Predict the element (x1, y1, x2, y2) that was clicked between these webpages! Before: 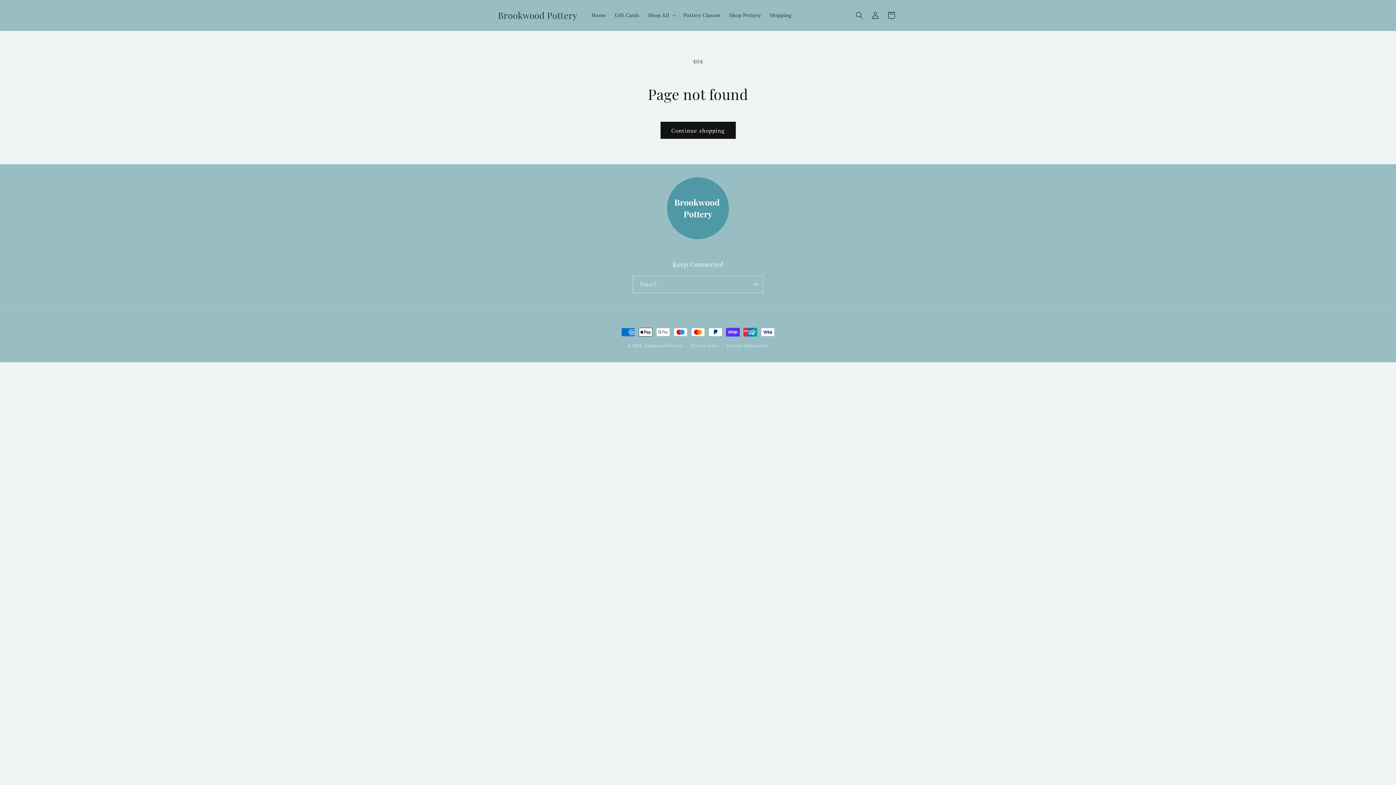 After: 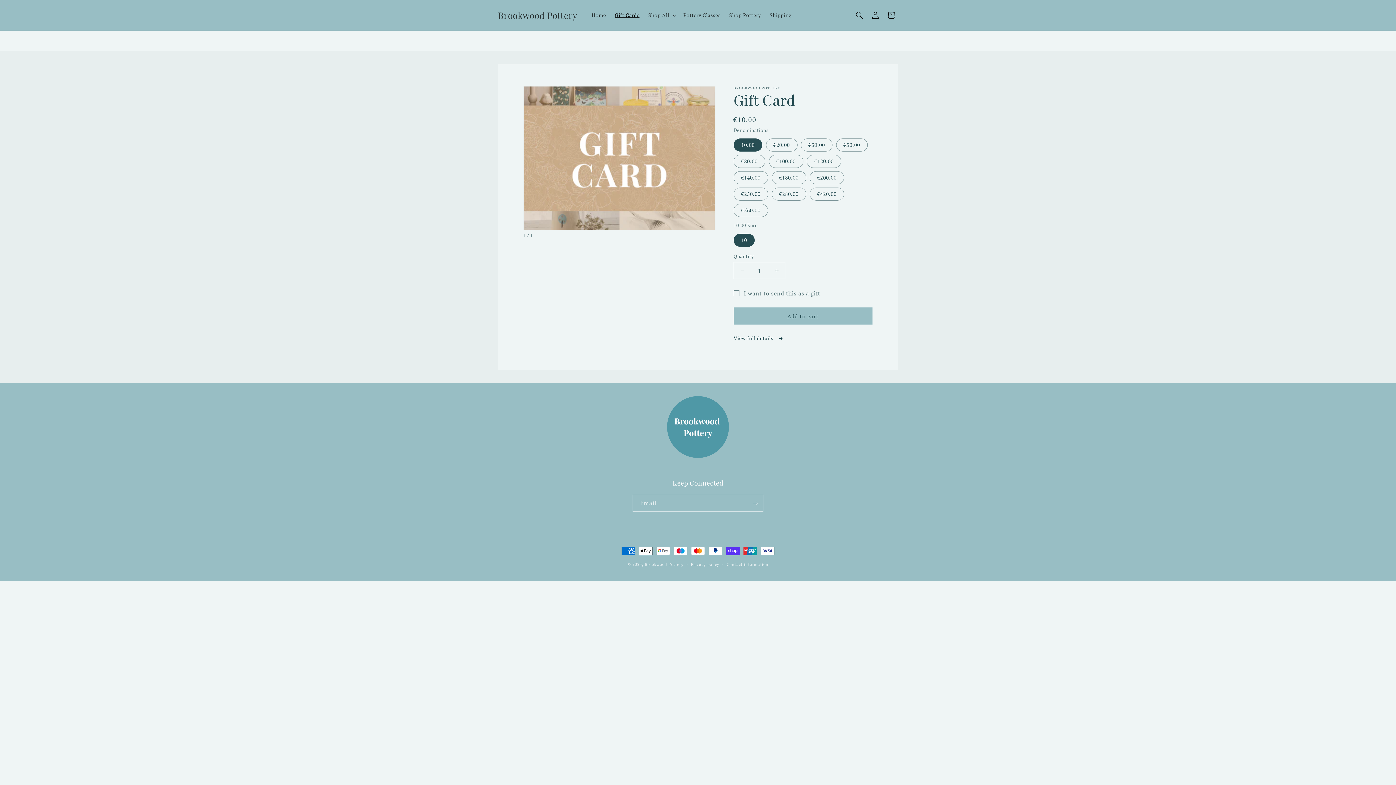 Action: bbox: (610, 7, 644, 22) label: Gift Cards